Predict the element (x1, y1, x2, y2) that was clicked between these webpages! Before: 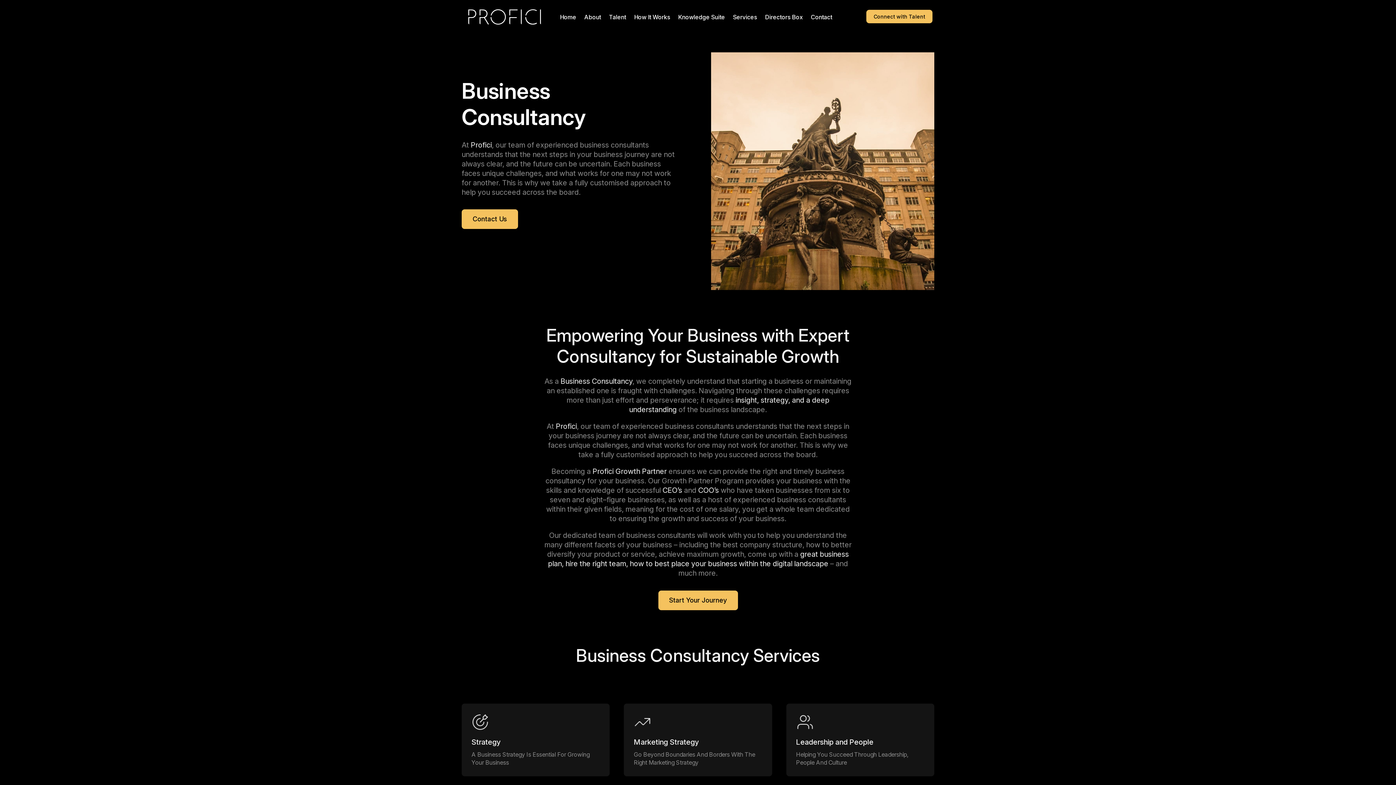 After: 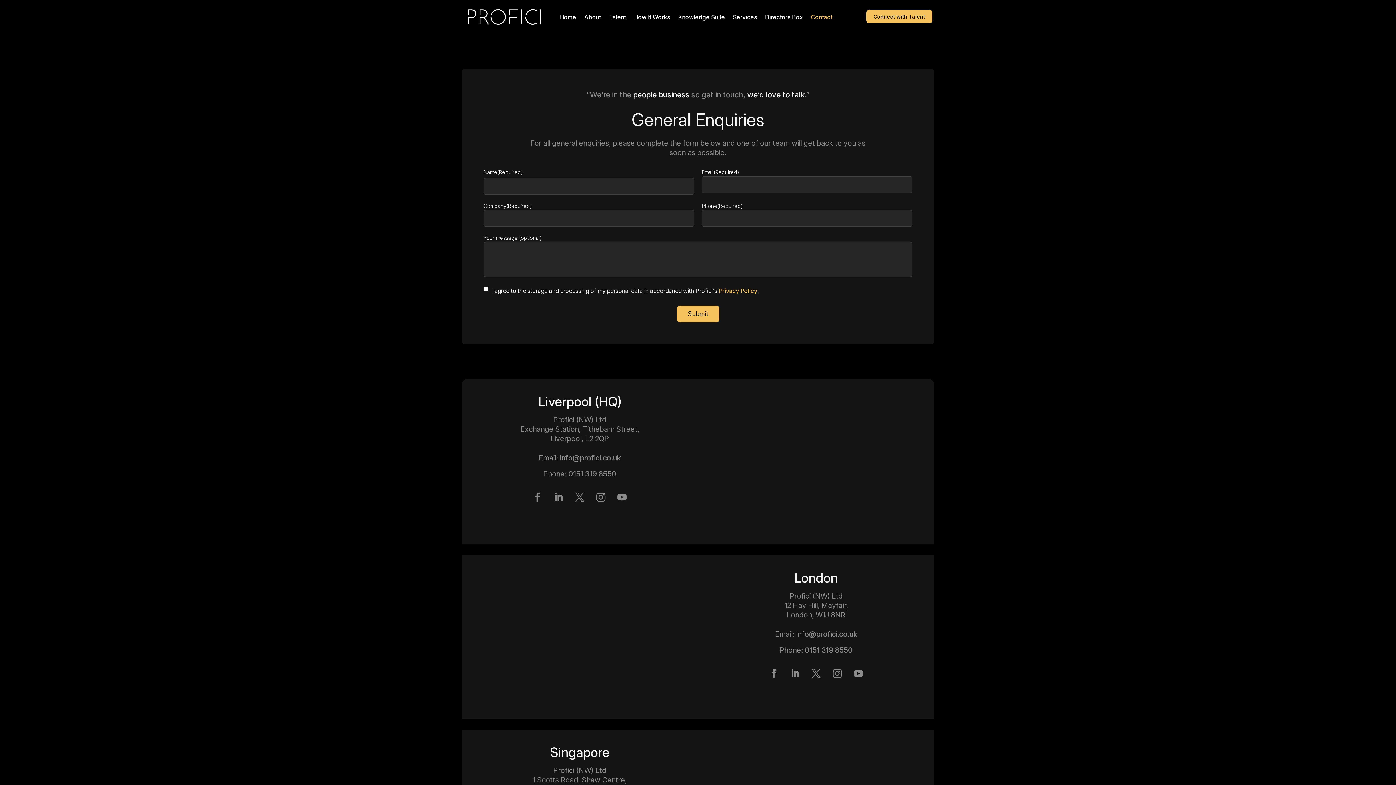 Action: label: Start Your Journey bbox: (658, 591, 738, 610)